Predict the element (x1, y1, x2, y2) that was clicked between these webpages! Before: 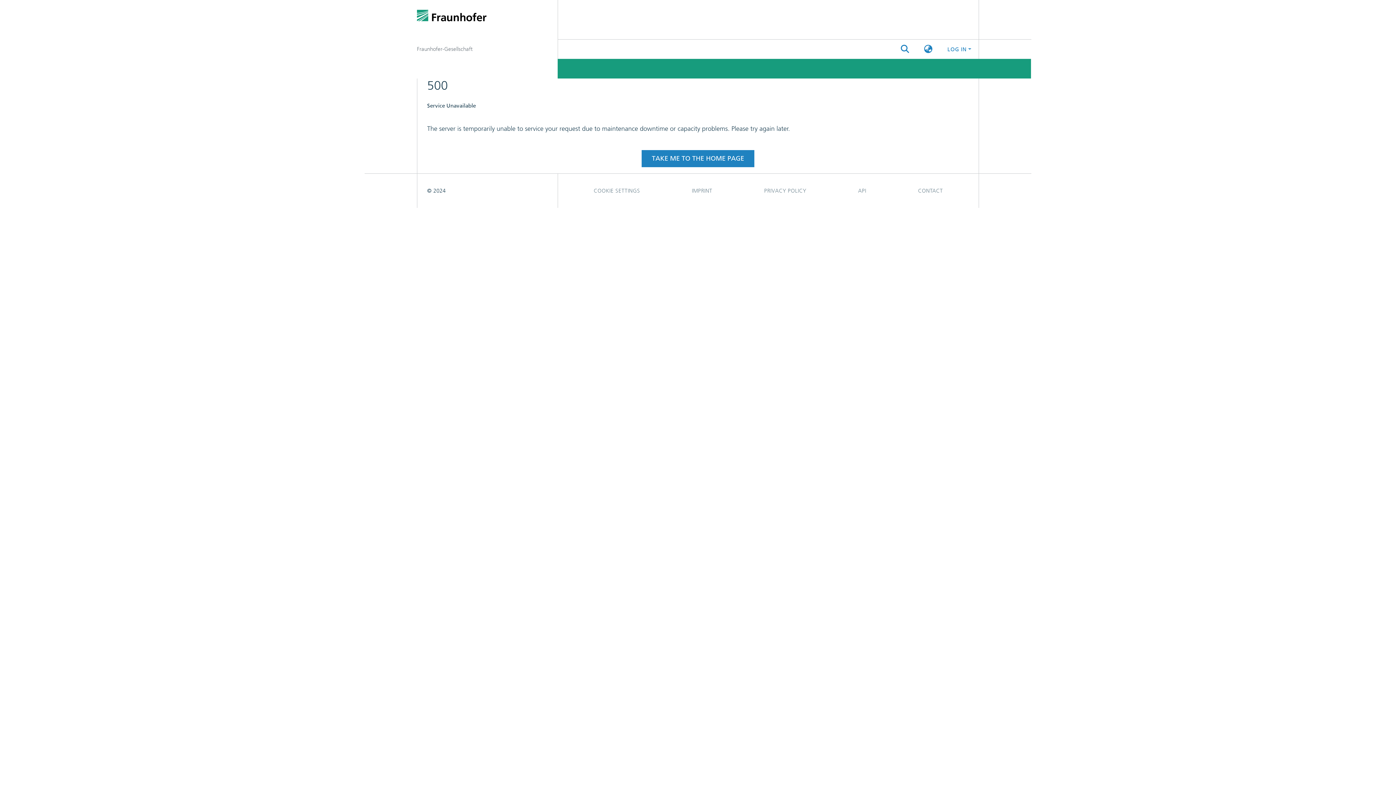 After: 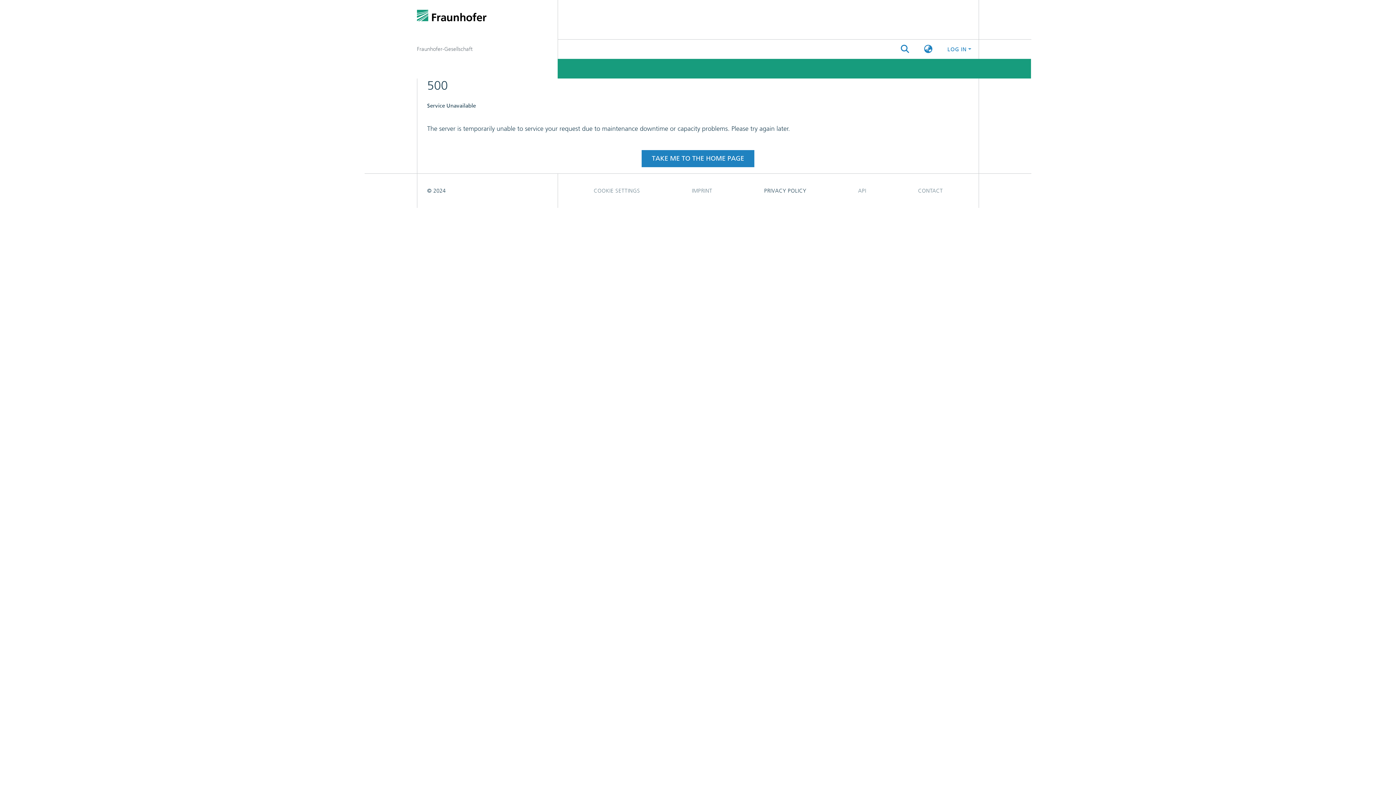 Action: label: PRIVACY POLICY bbox: (738, 105, 832, 119)